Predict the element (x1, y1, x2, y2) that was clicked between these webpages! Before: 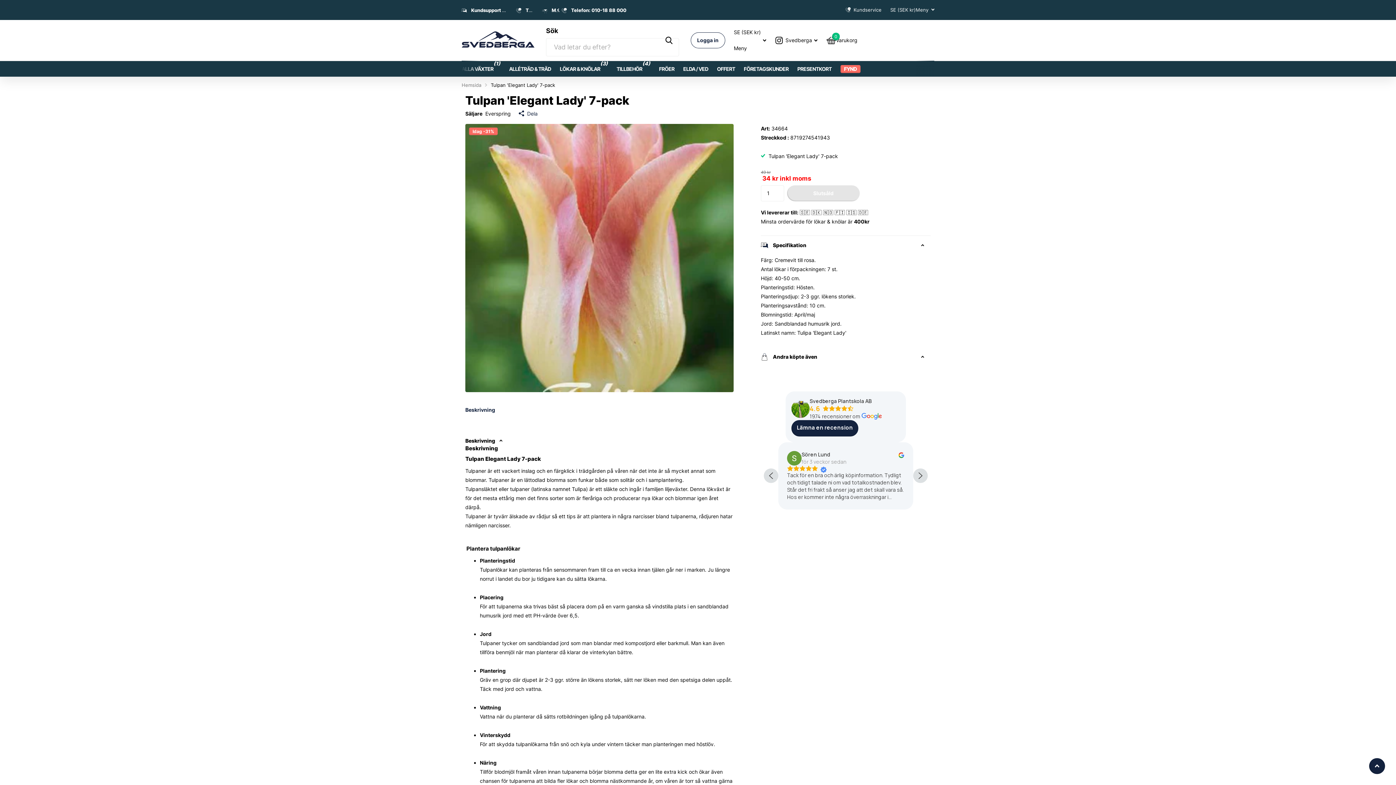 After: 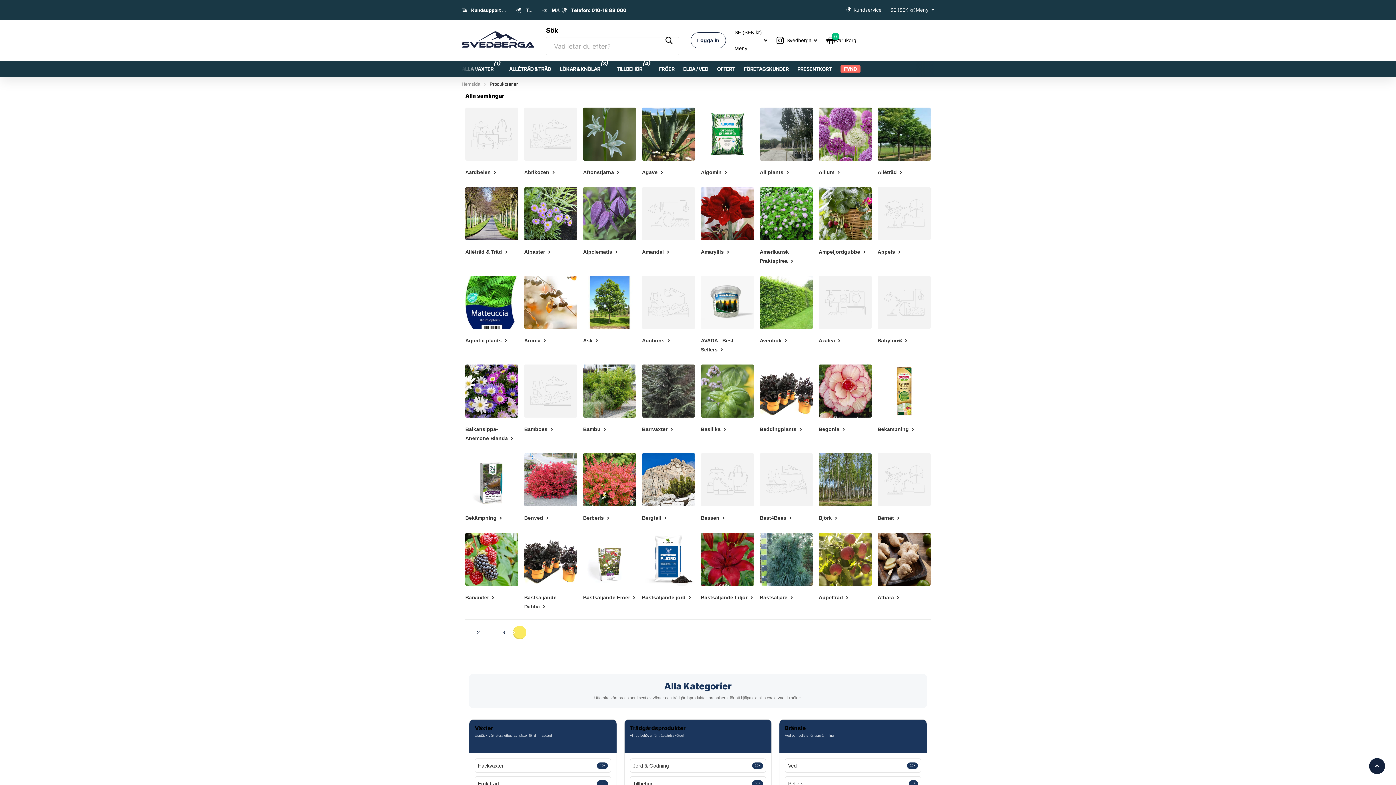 Action: bbox: (775, 32, 818, 48) label: Svedberga, Läs mer 